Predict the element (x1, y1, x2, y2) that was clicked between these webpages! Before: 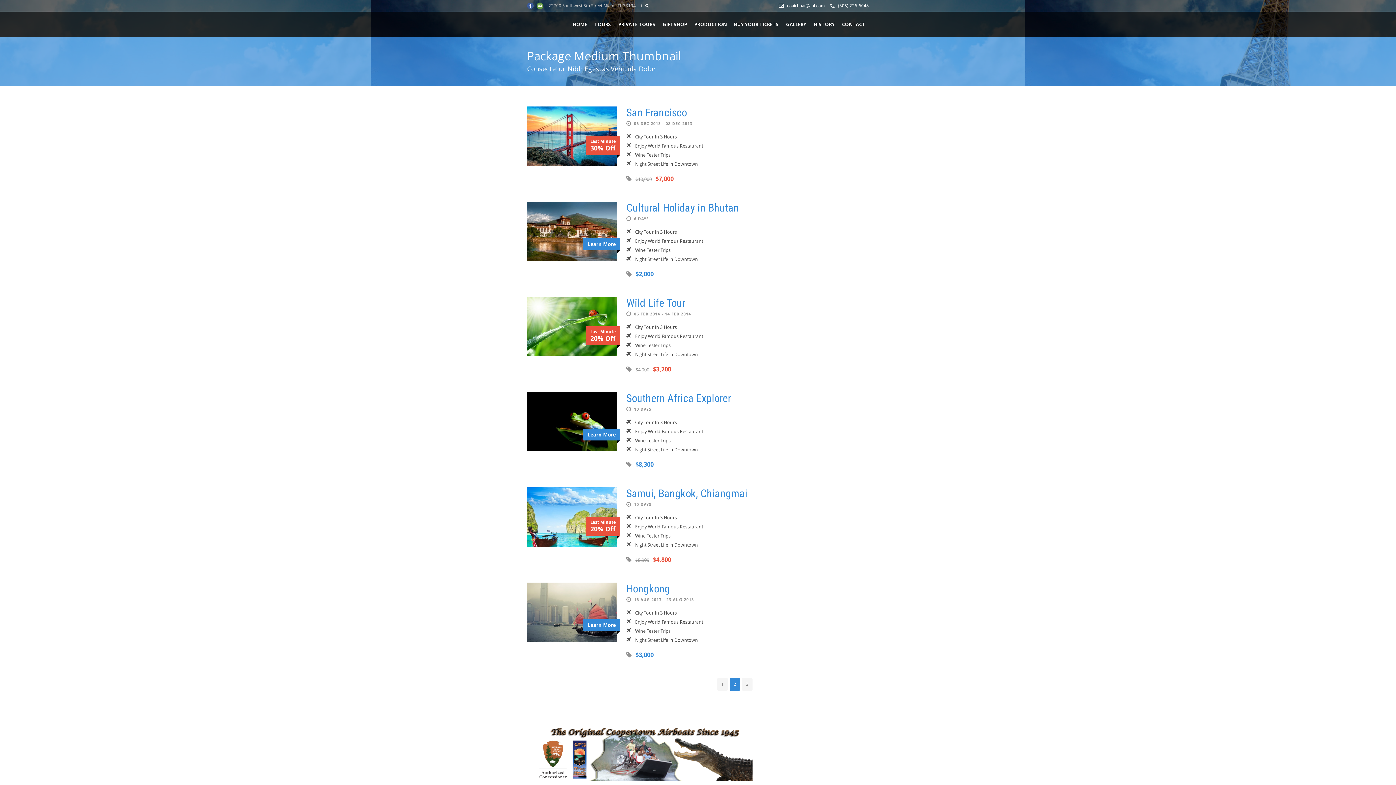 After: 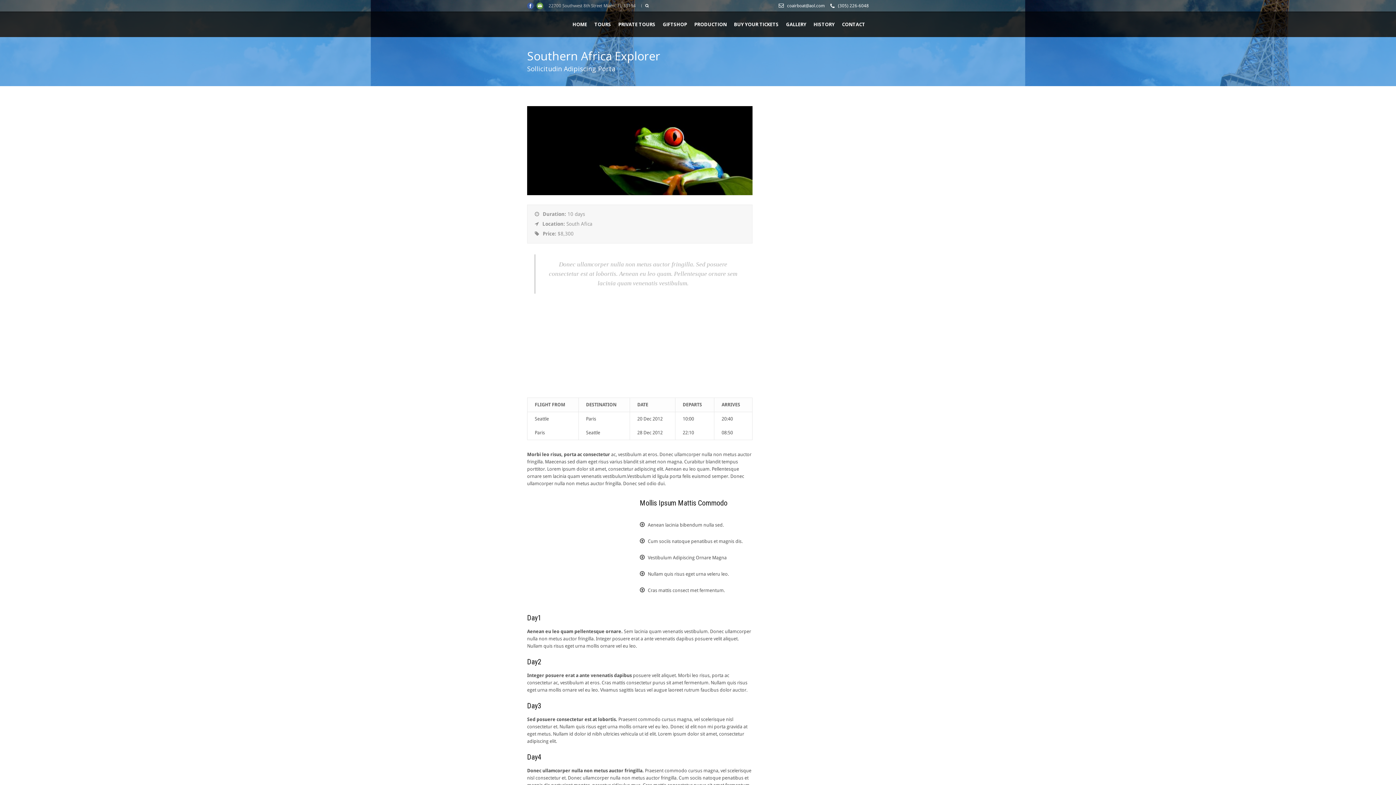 Action: bbox: (626, 392, 731, 404) label: Southern Africa Explorer